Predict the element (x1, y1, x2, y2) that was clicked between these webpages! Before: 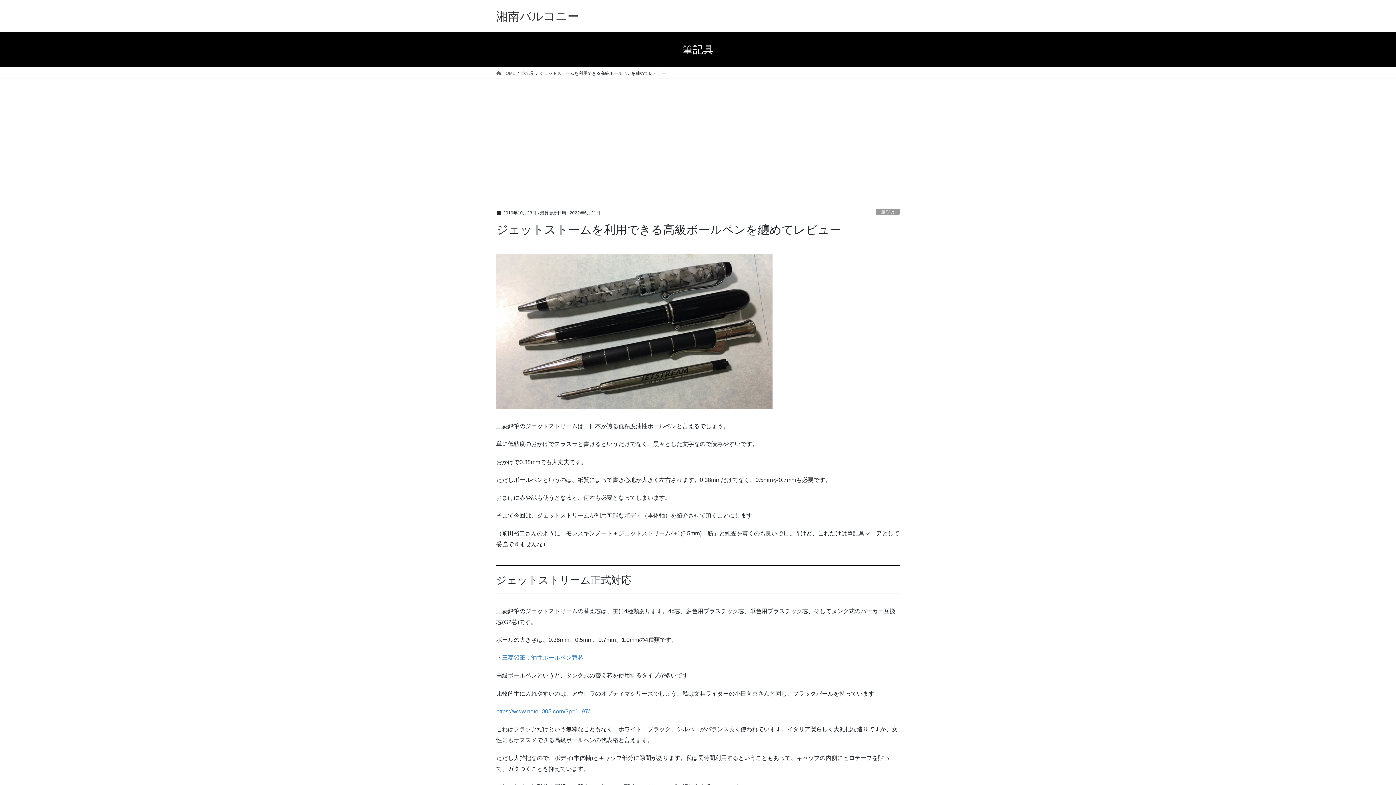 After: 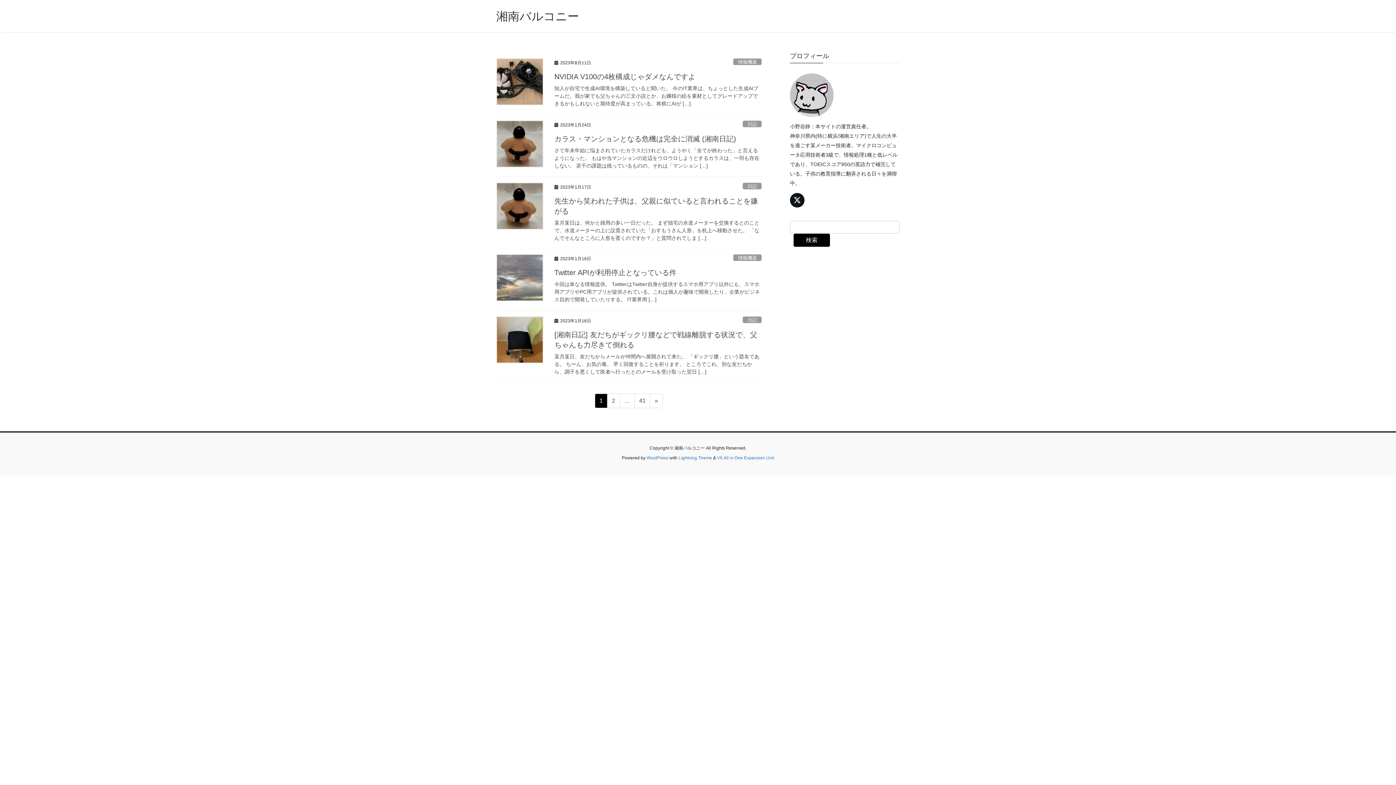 Action: label: 湘南バルコニー bbox: (496, 9, 579, 22)